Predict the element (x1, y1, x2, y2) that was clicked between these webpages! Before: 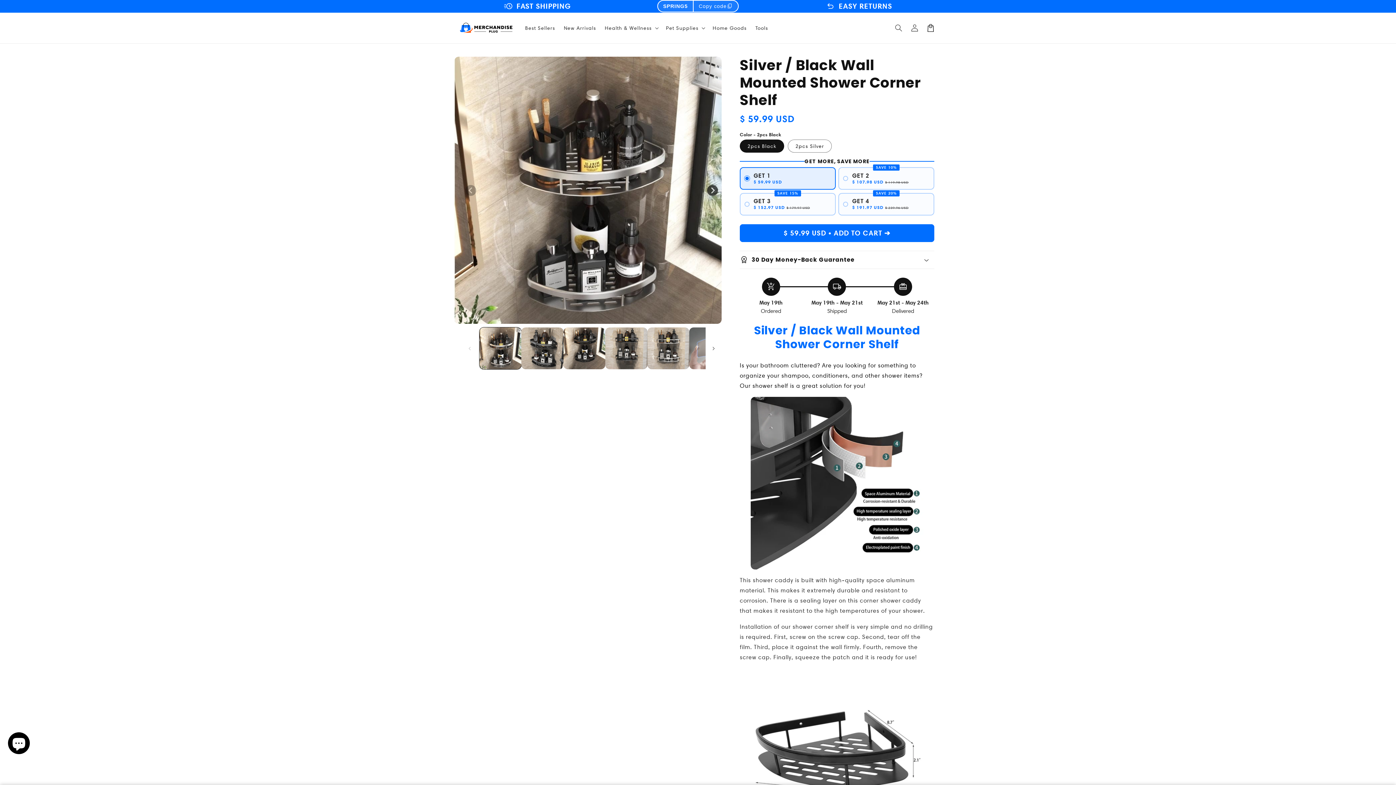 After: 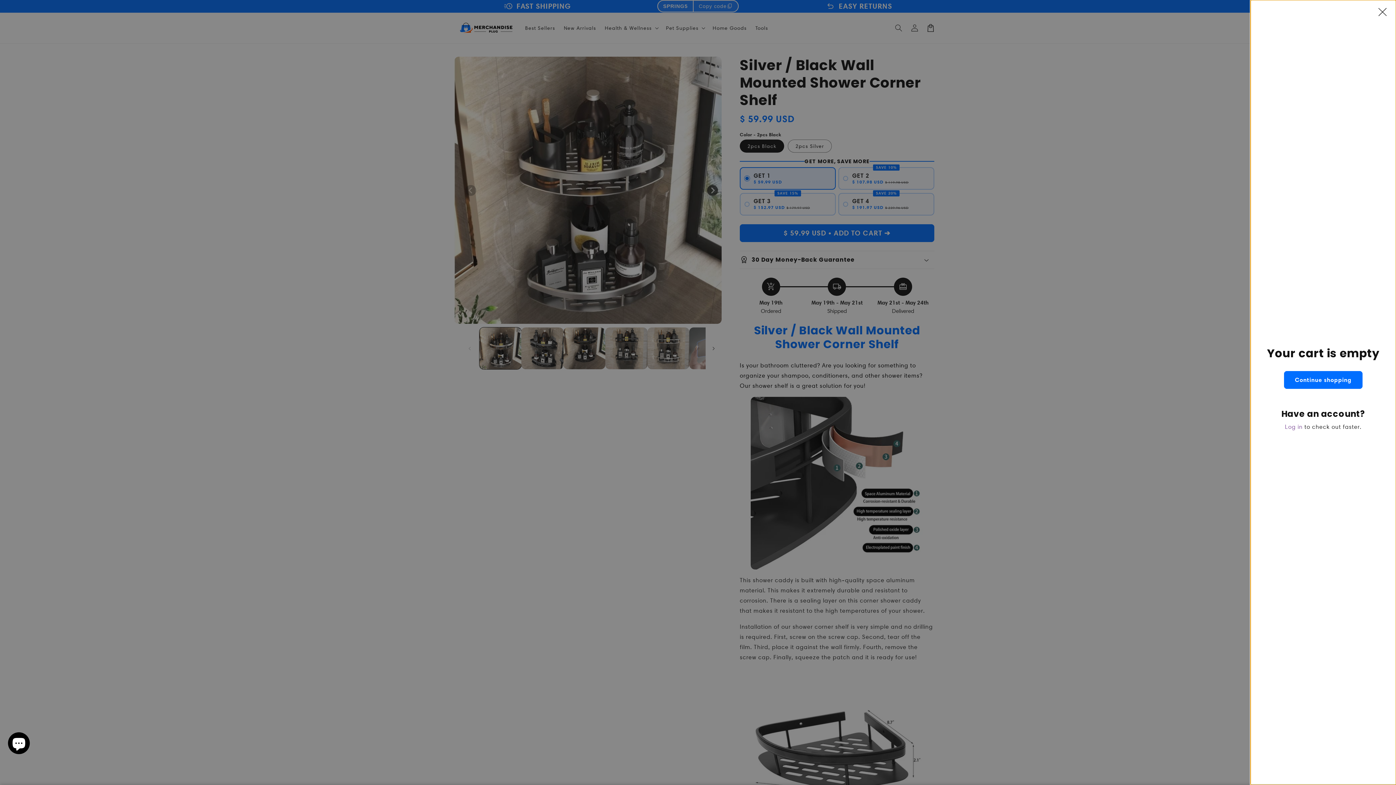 Action: label: Cart bbox: (922, 20, 938, 36)